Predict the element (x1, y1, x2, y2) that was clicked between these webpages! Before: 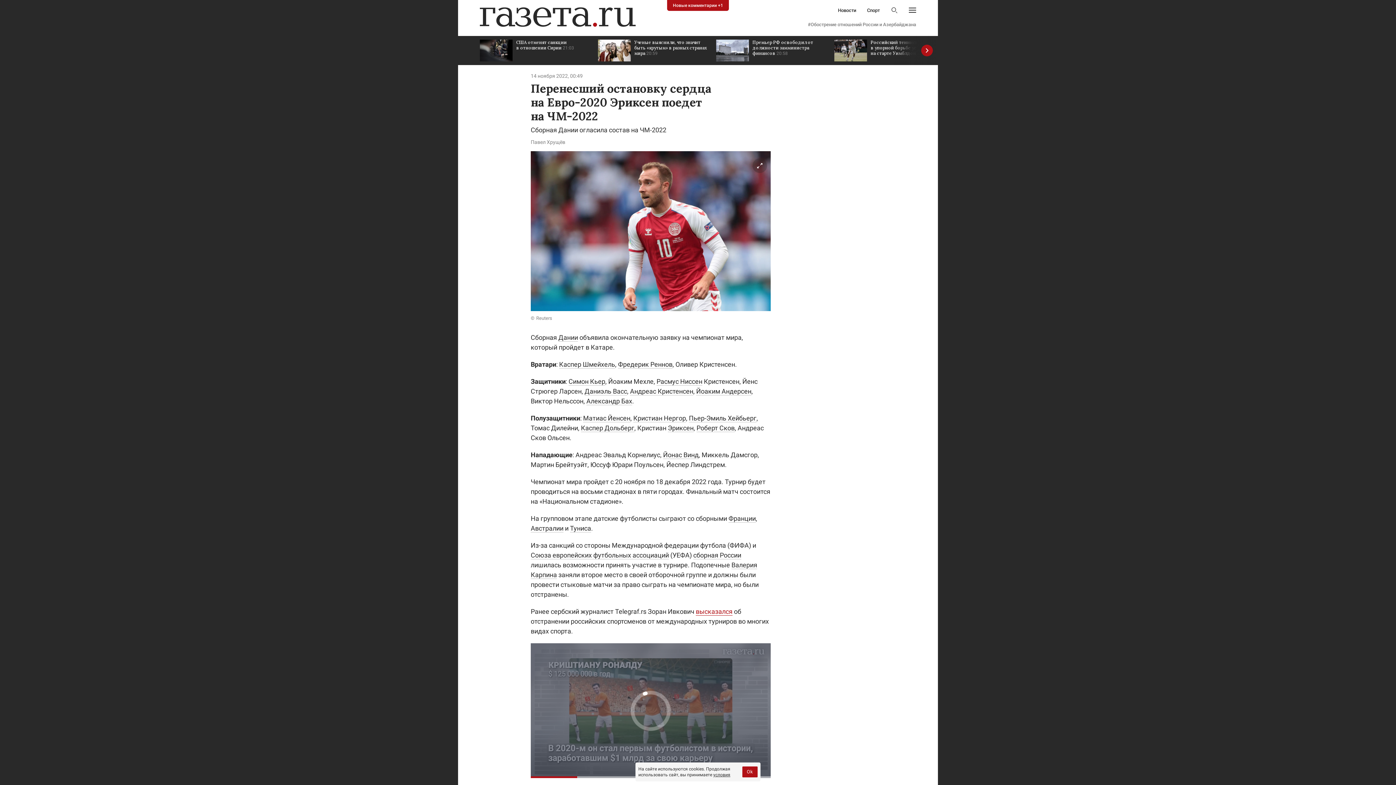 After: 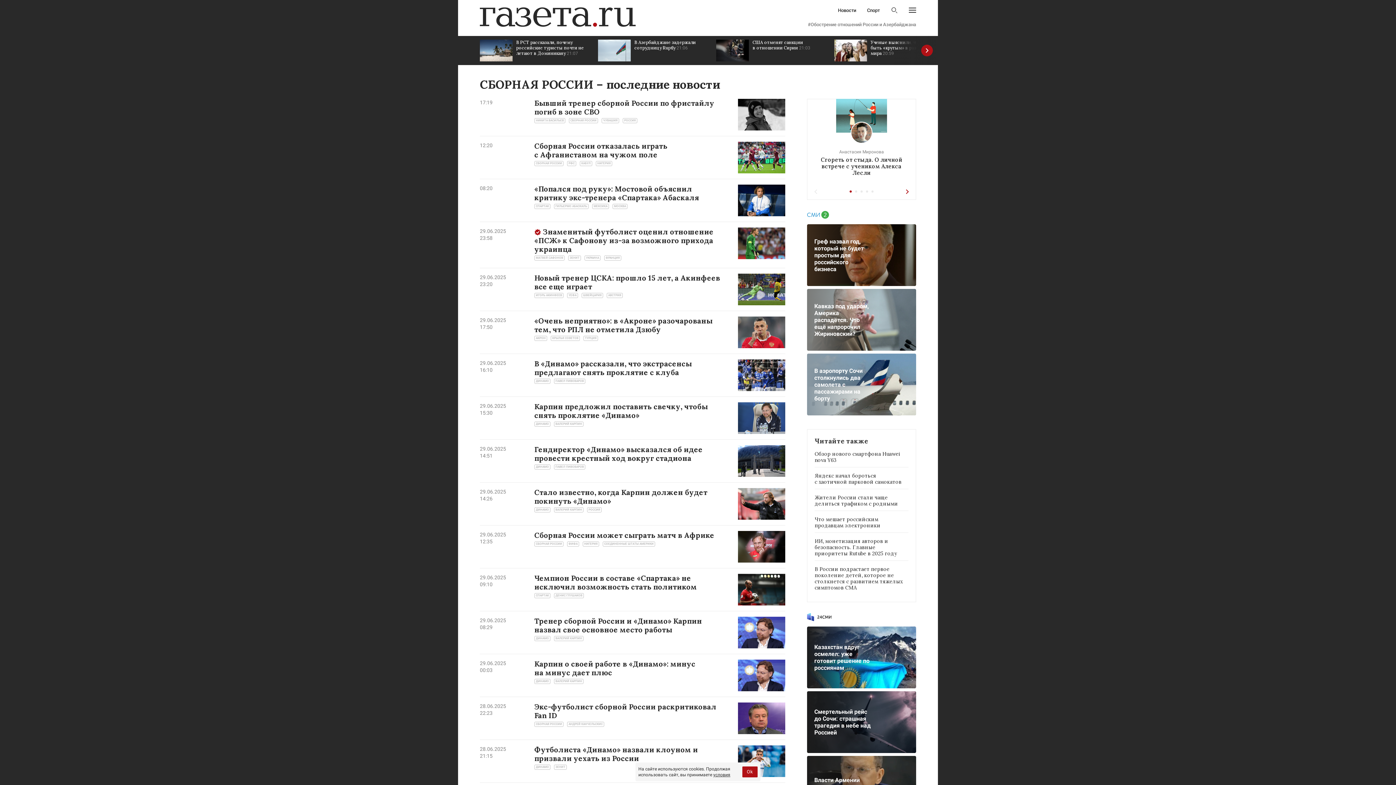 Action: label: сборная России bbox: (693, 551, 741, 559)